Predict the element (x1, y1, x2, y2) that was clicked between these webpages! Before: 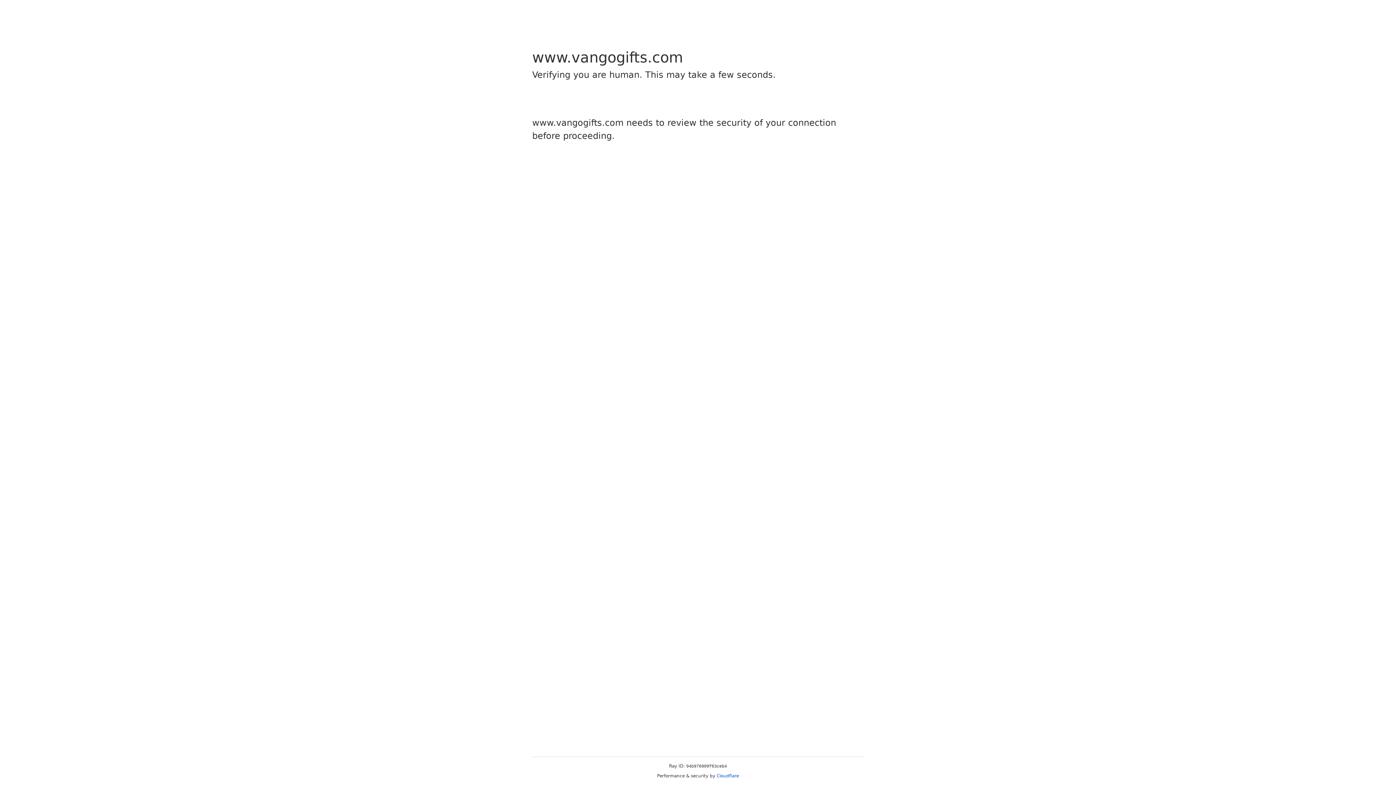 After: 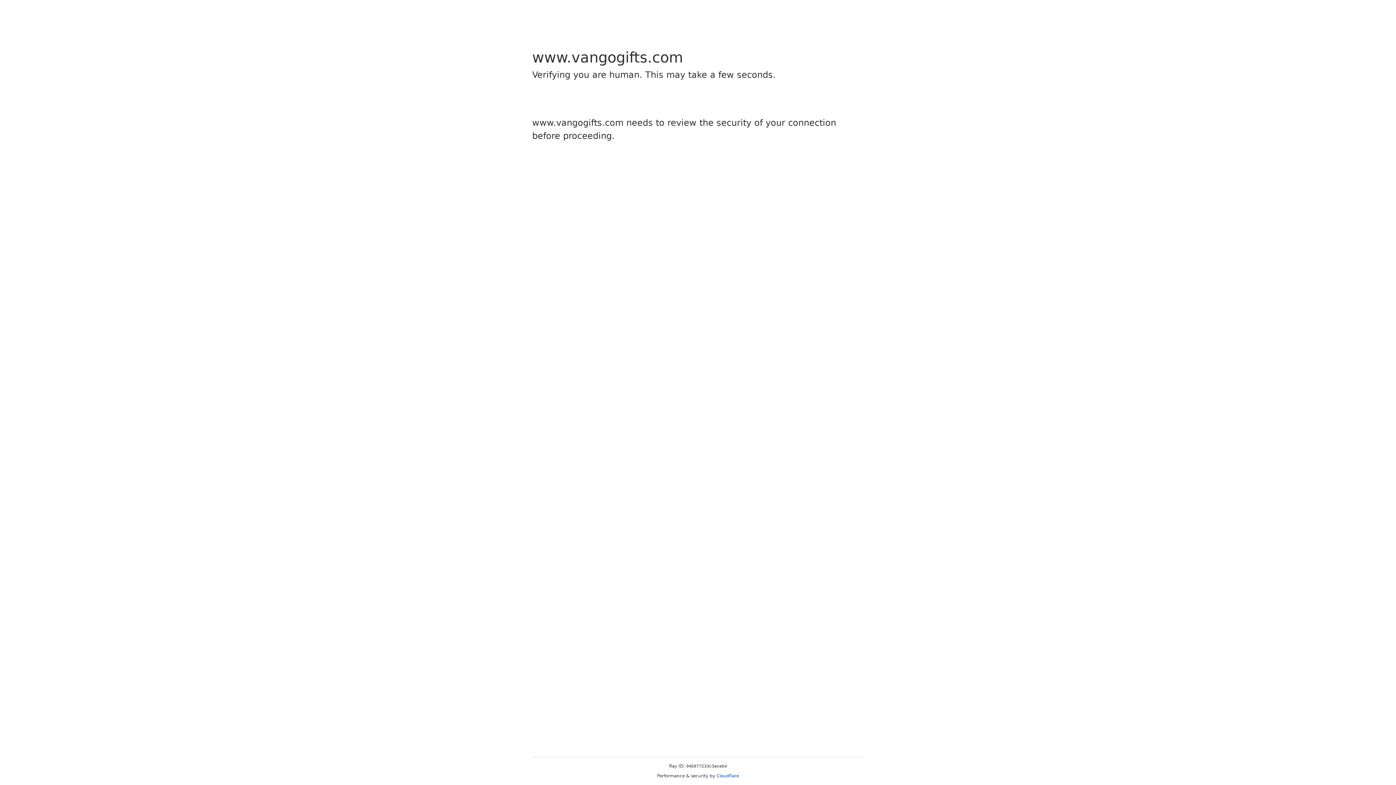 Action: label: Cloudflare bbox: (716, 773, 739, 778)